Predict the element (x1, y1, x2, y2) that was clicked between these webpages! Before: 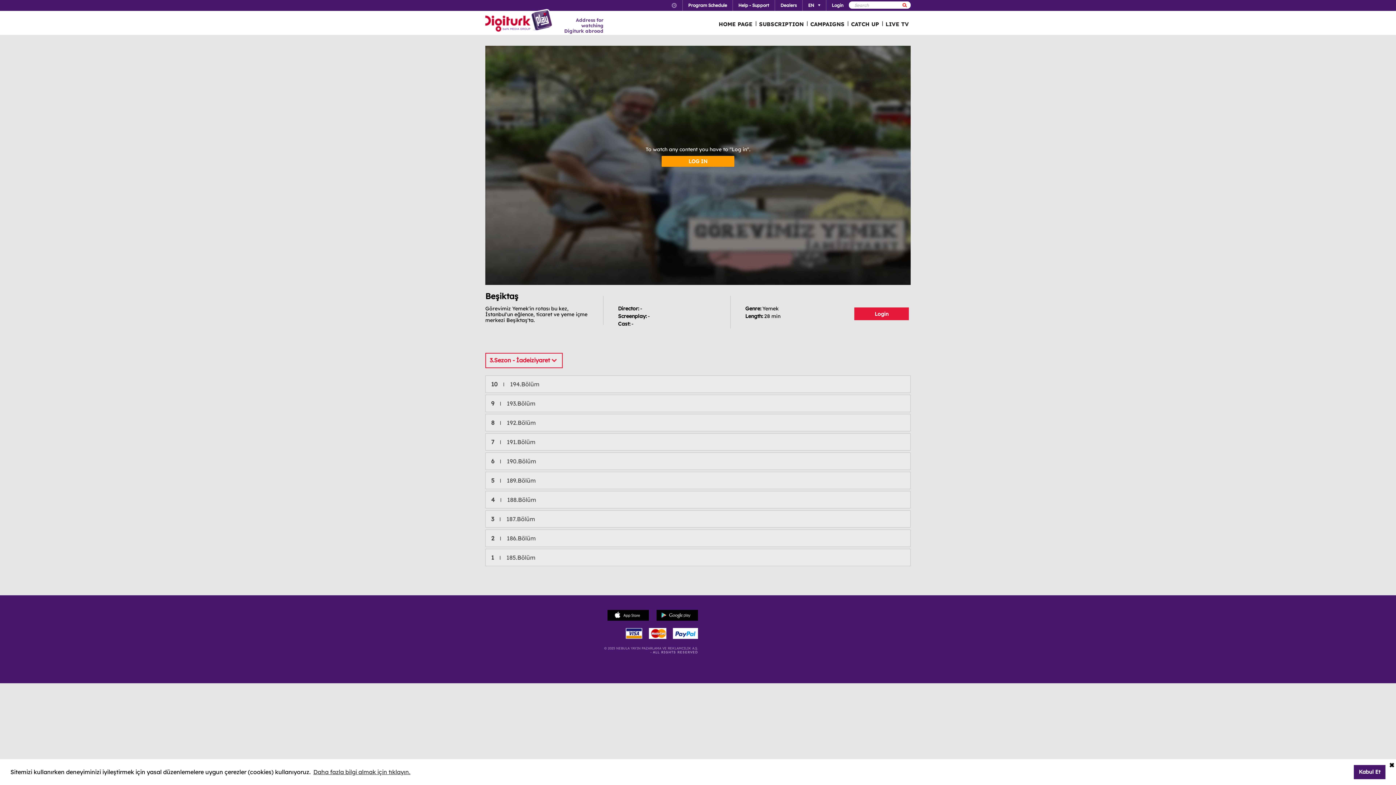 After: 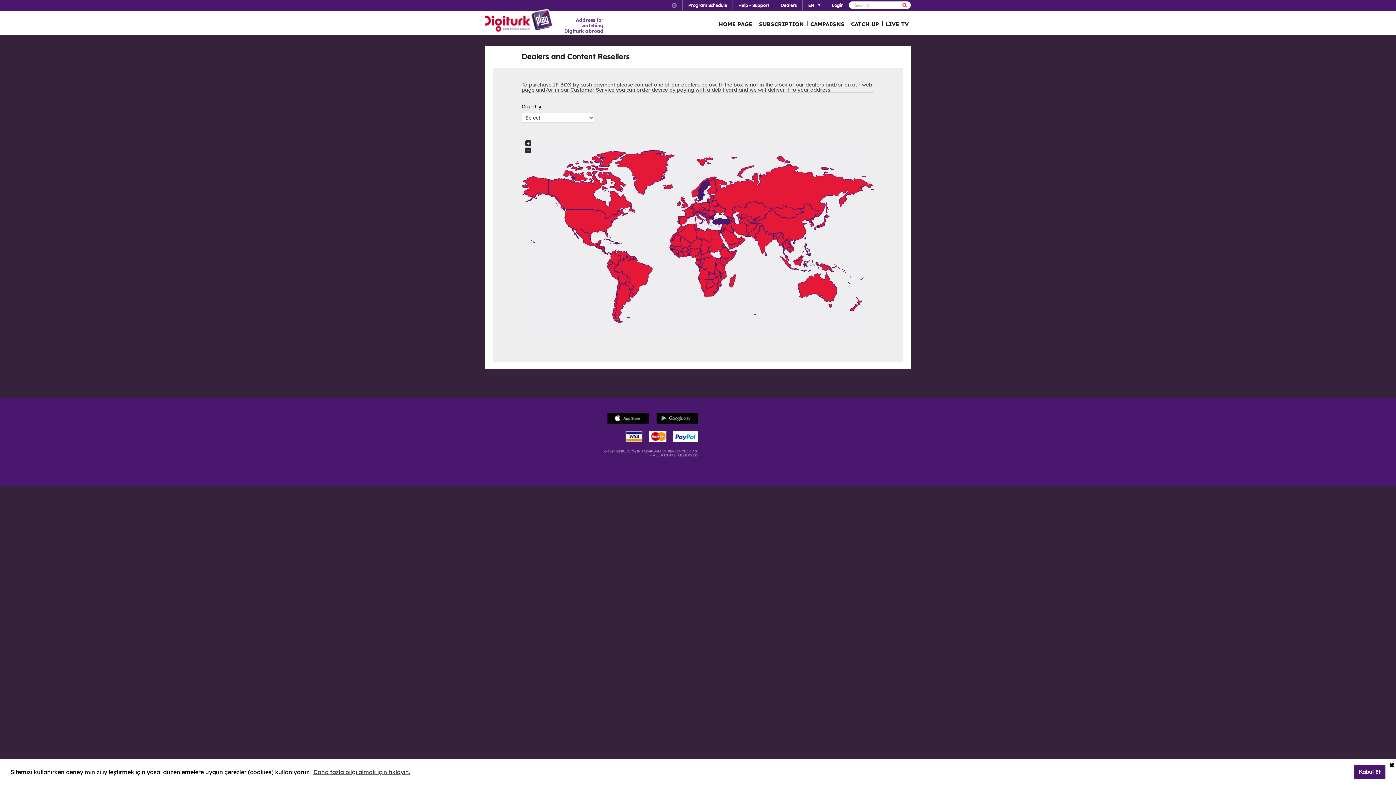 Action: label: Dealers bbox: (775, 0, 802, 10)